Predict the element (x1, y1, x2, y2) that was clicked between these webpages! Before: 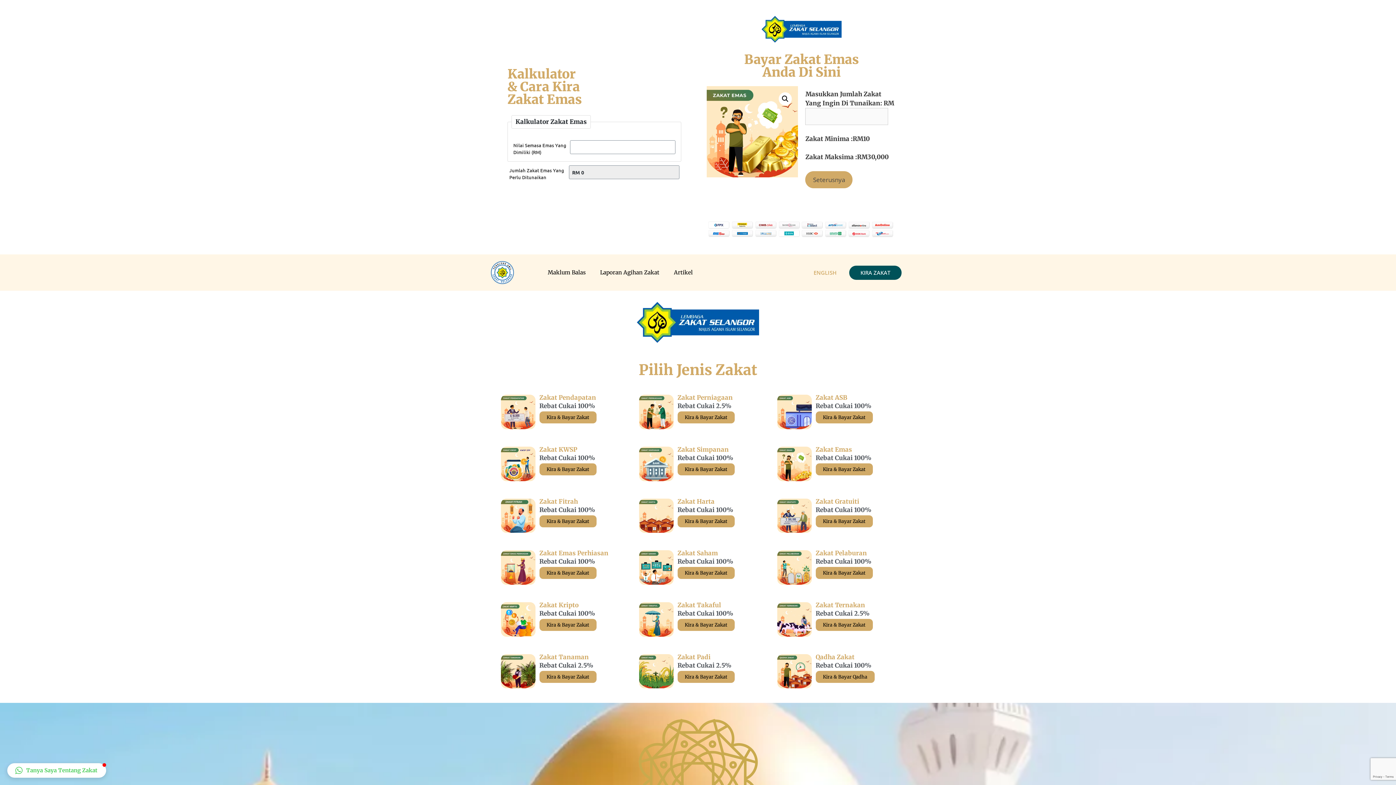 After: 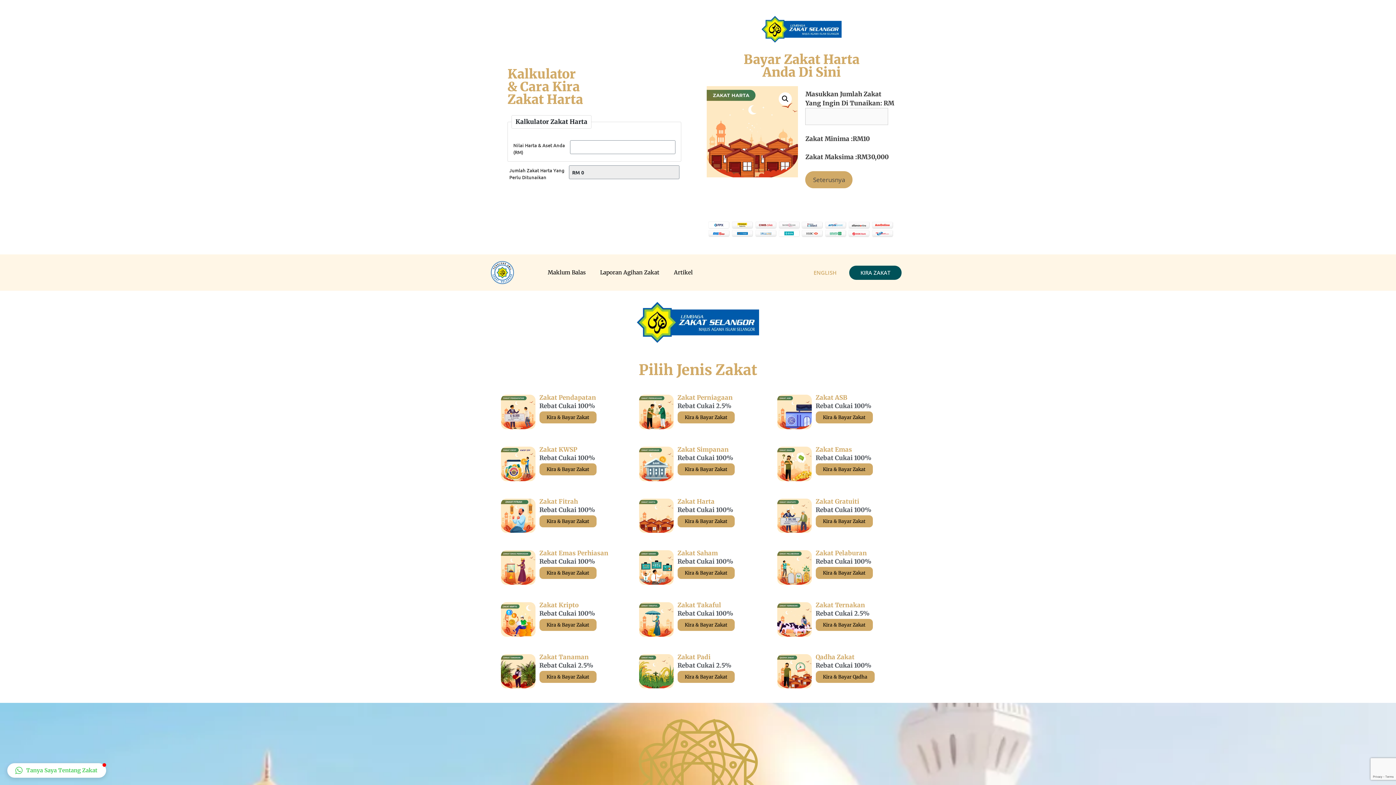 Action: label: Kira & Bayar Zakat bbox: (677, 515, 734, 527)